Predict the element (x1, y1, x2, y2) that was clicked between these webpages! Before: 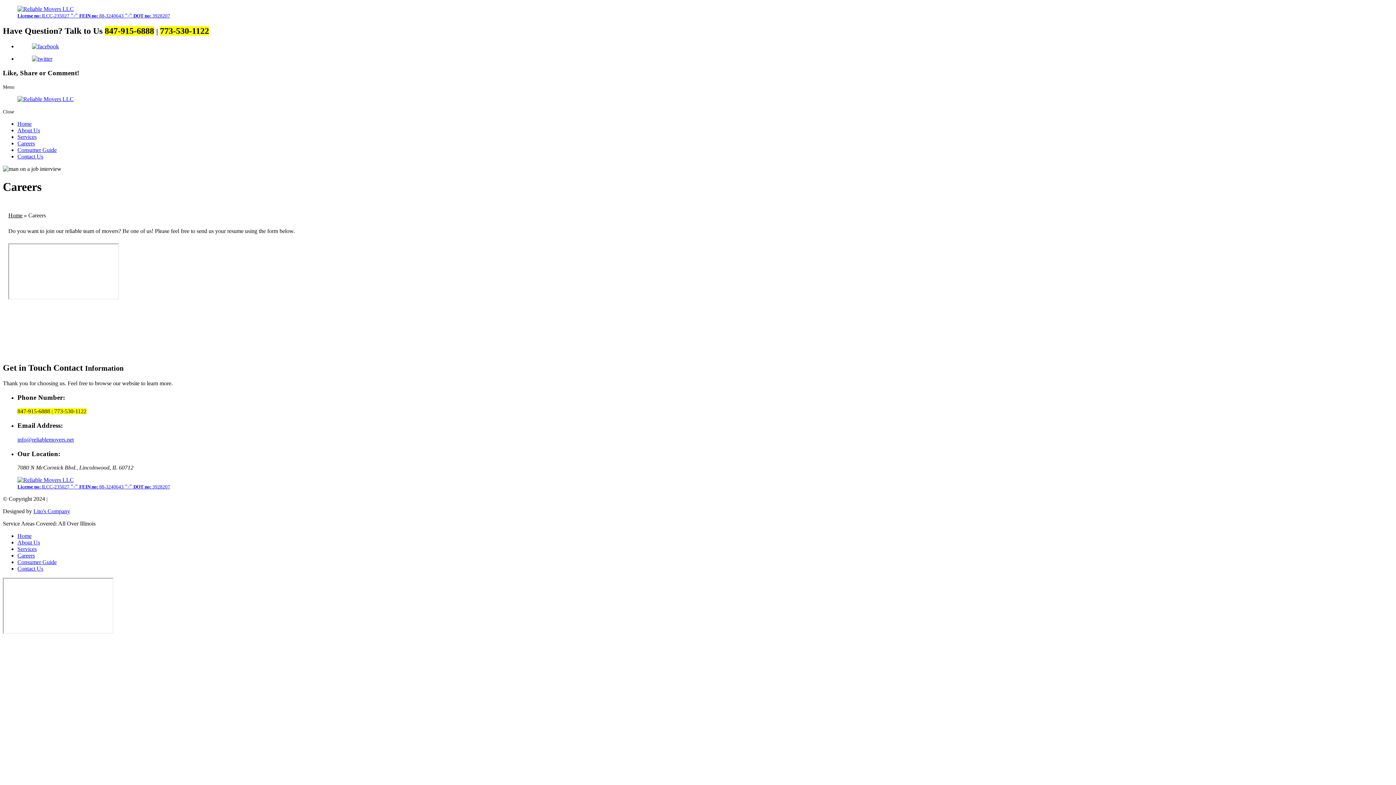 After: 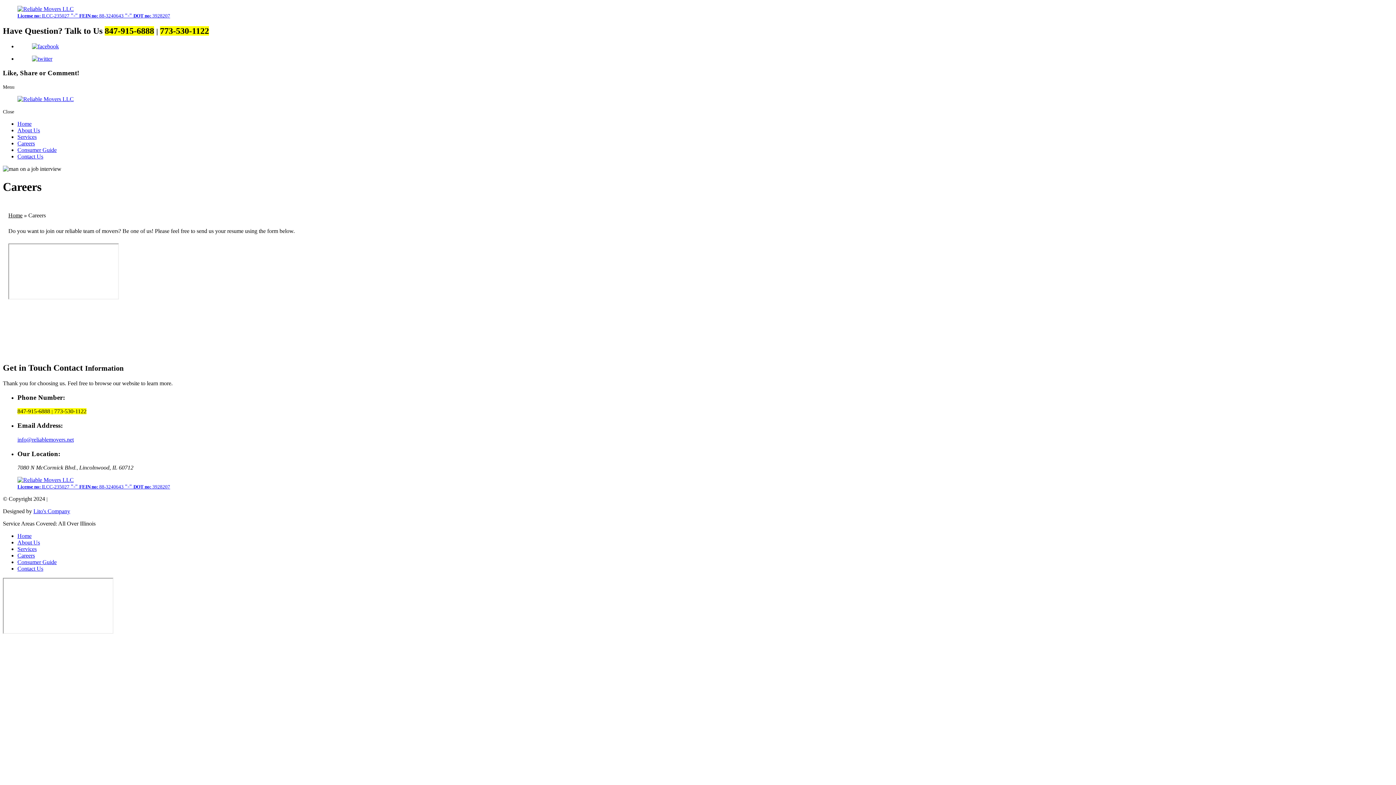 Action: bbox: (17, 147, 56, 153) label: Consumer Guide